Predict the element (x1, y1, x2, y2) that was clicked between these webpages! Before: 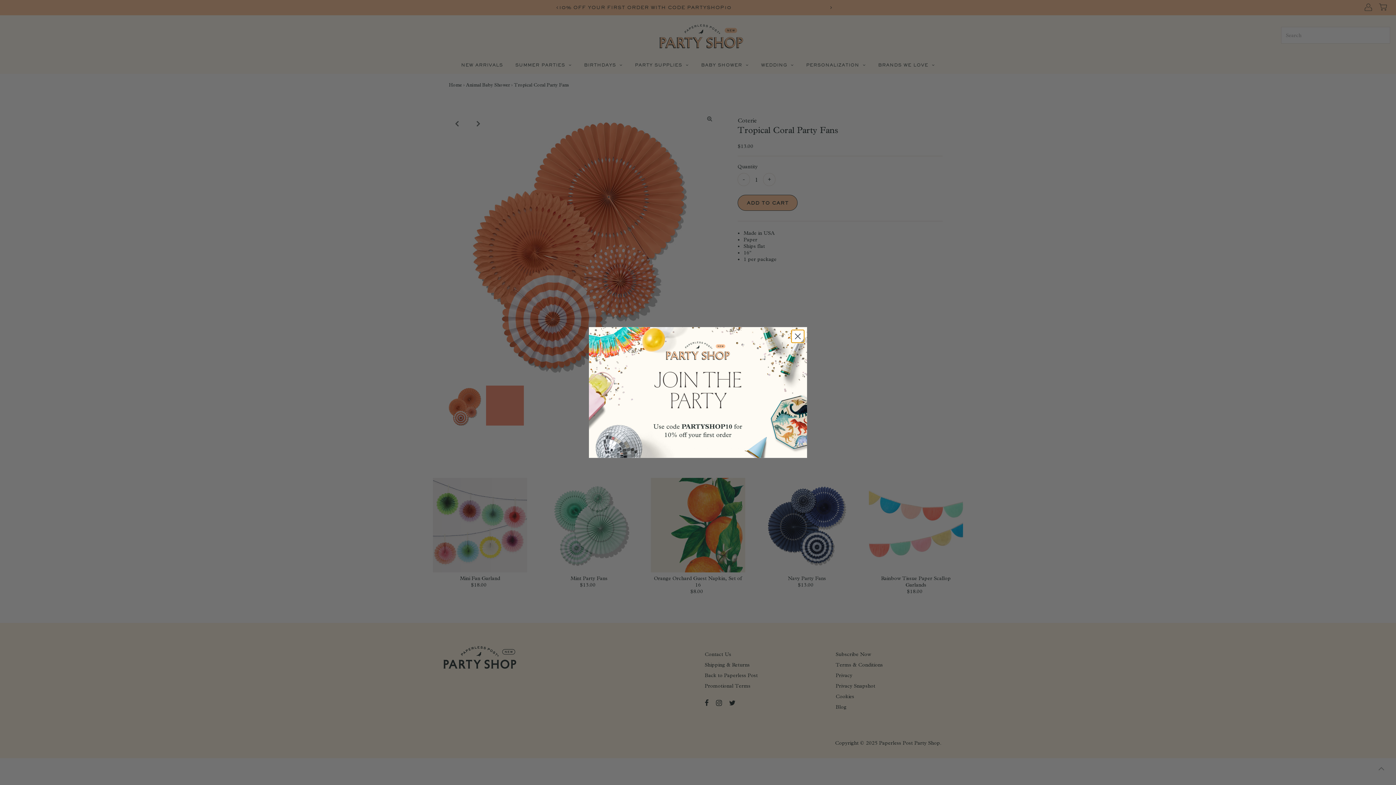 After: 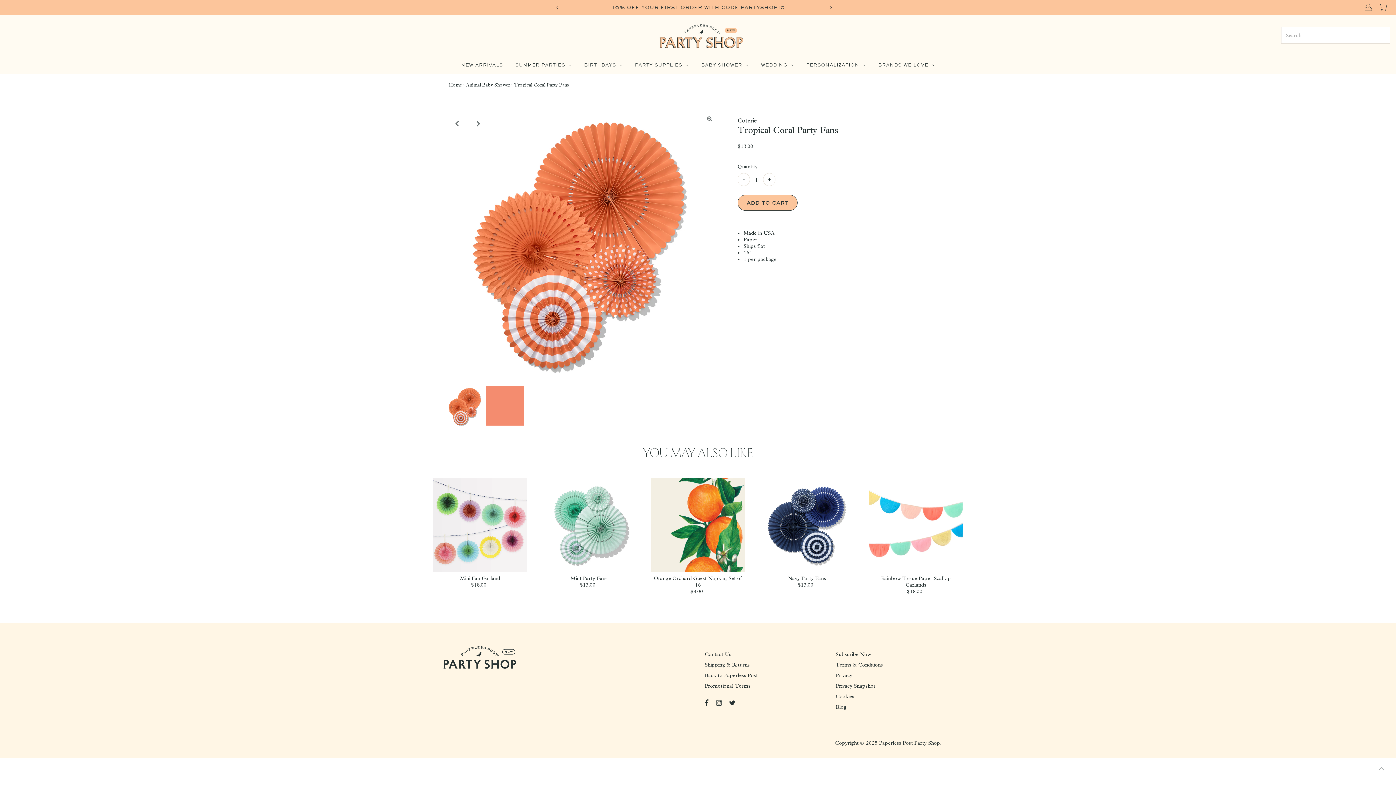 Action: label: Close dialog bbox: (791, 330, 804, 342)